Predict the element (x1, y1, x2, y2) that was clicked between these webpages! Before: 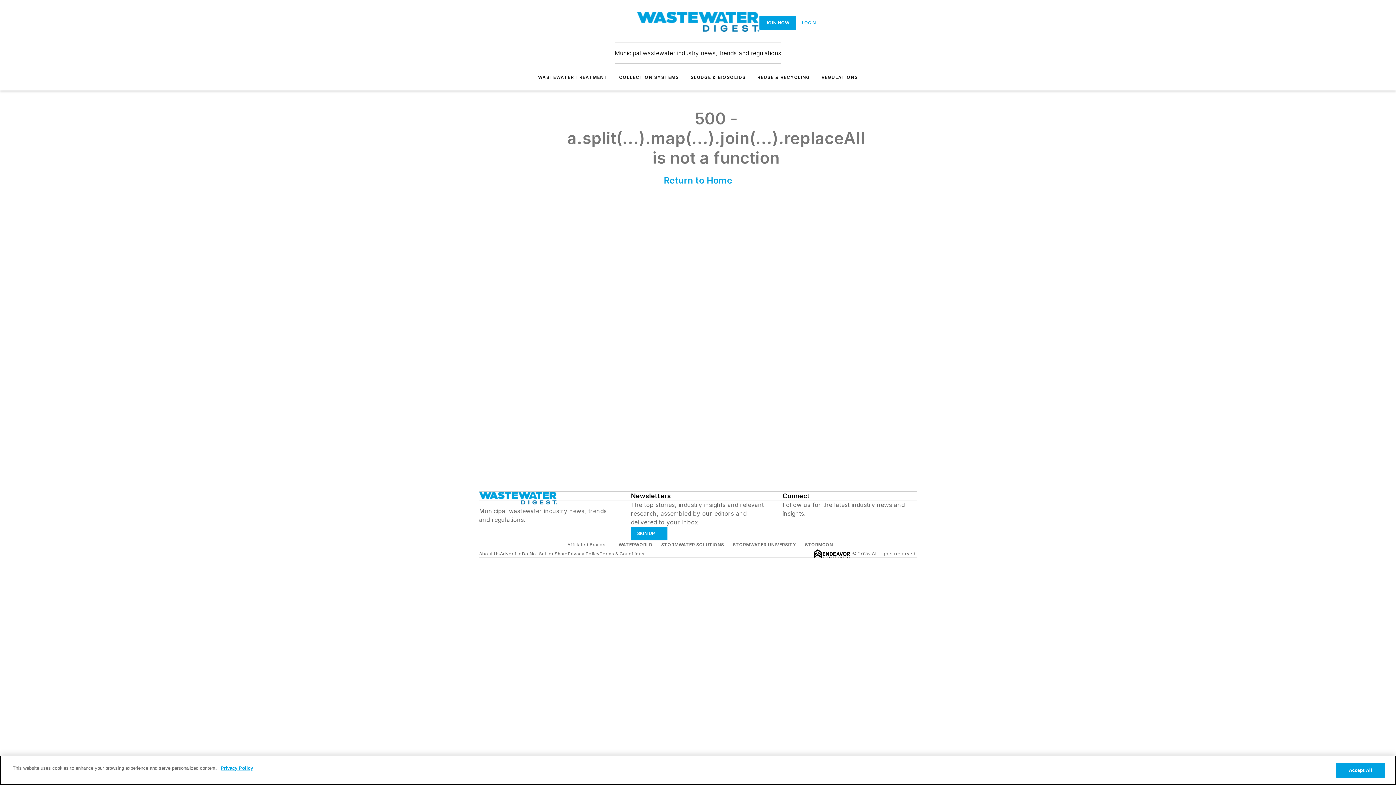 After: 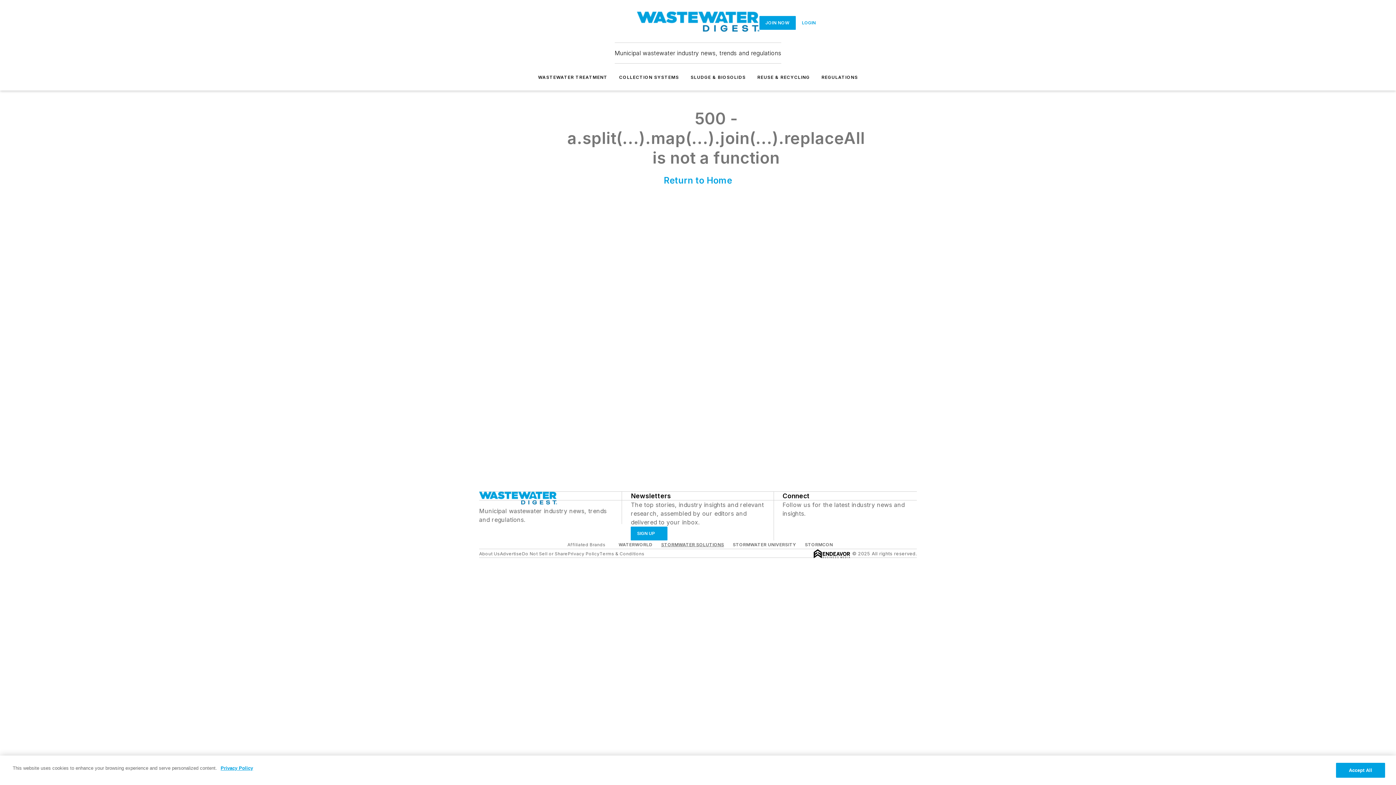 Action: label: STORMWATER SOLUTIONS bbox: (661, 542, 724, 547)